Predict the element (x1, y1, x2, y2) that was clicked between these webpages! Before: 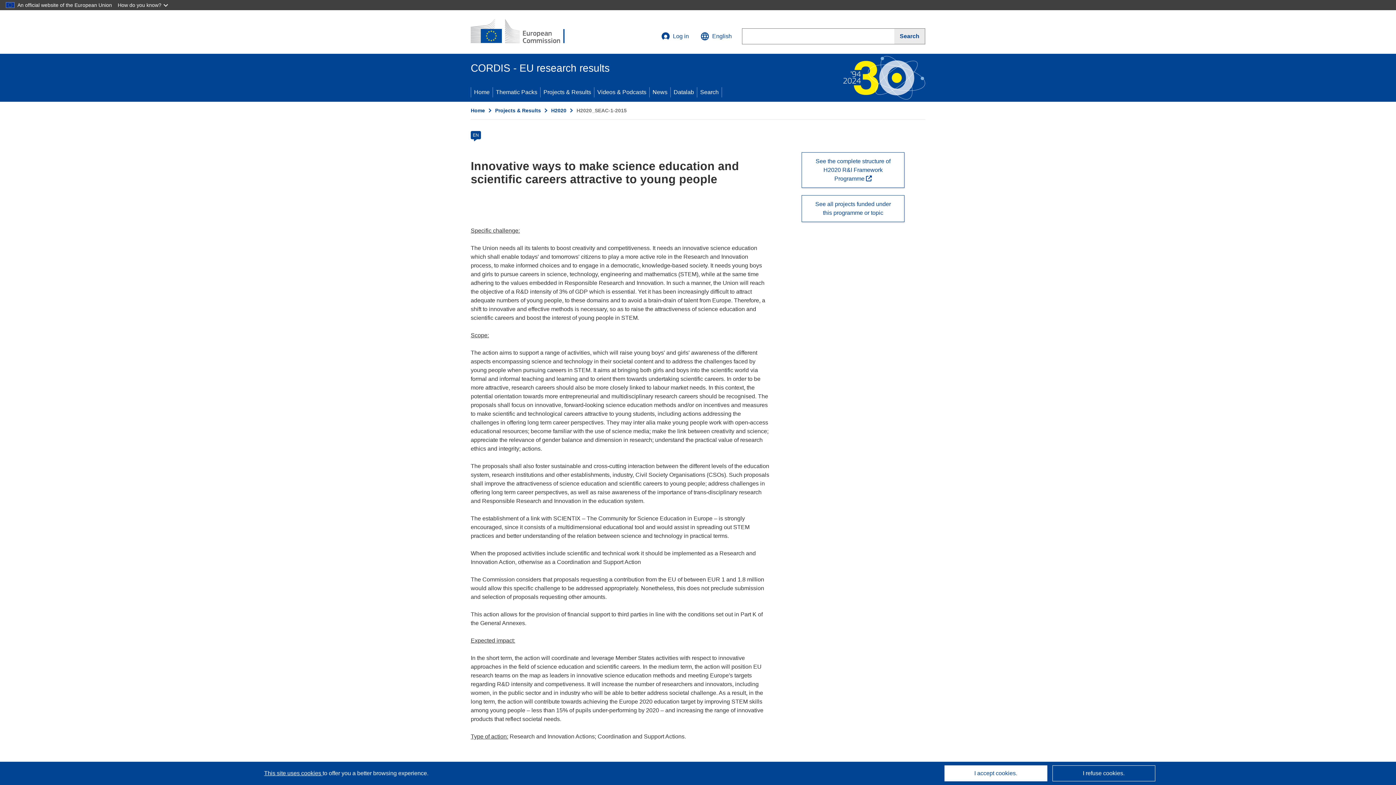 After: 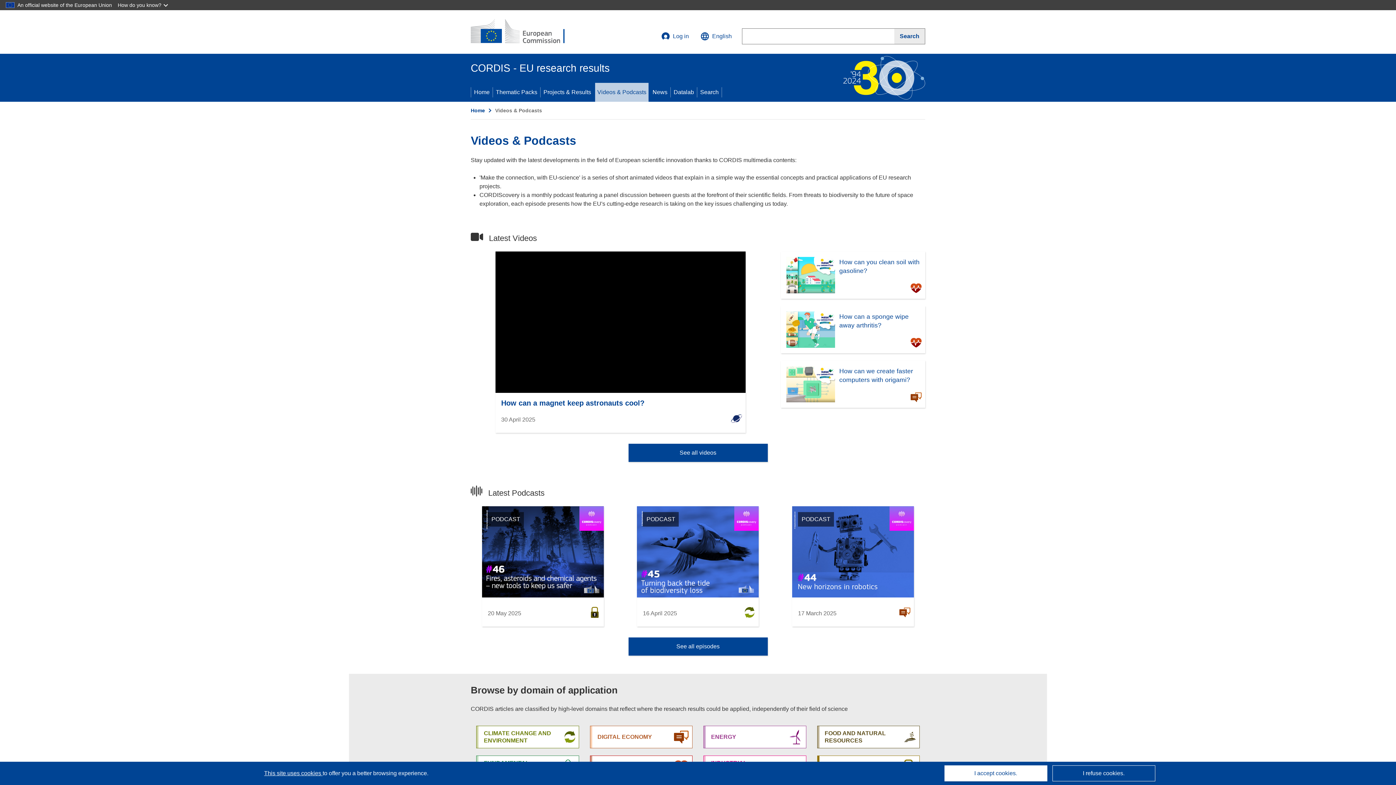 Action: label: Videos & Podcasts bbox: (594, 82, 649, 101)